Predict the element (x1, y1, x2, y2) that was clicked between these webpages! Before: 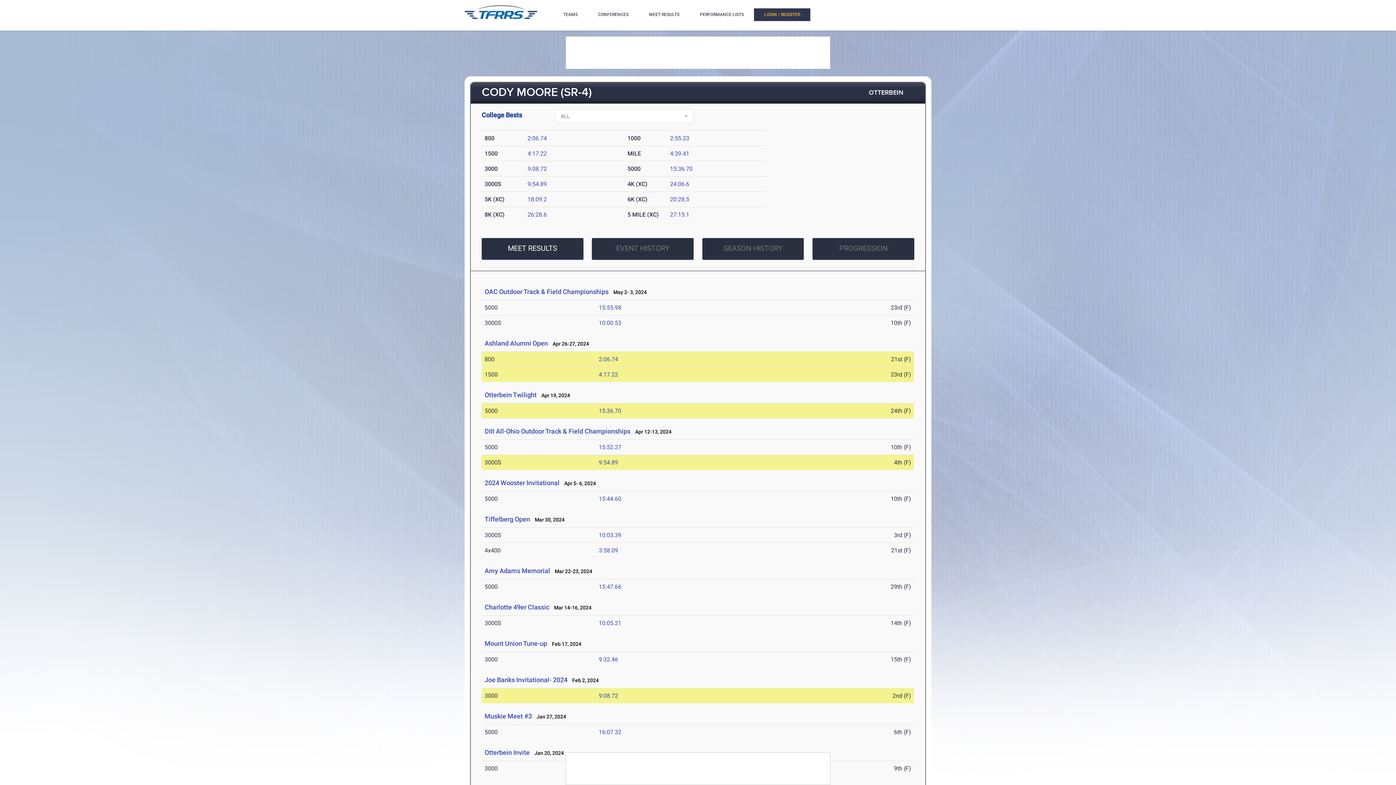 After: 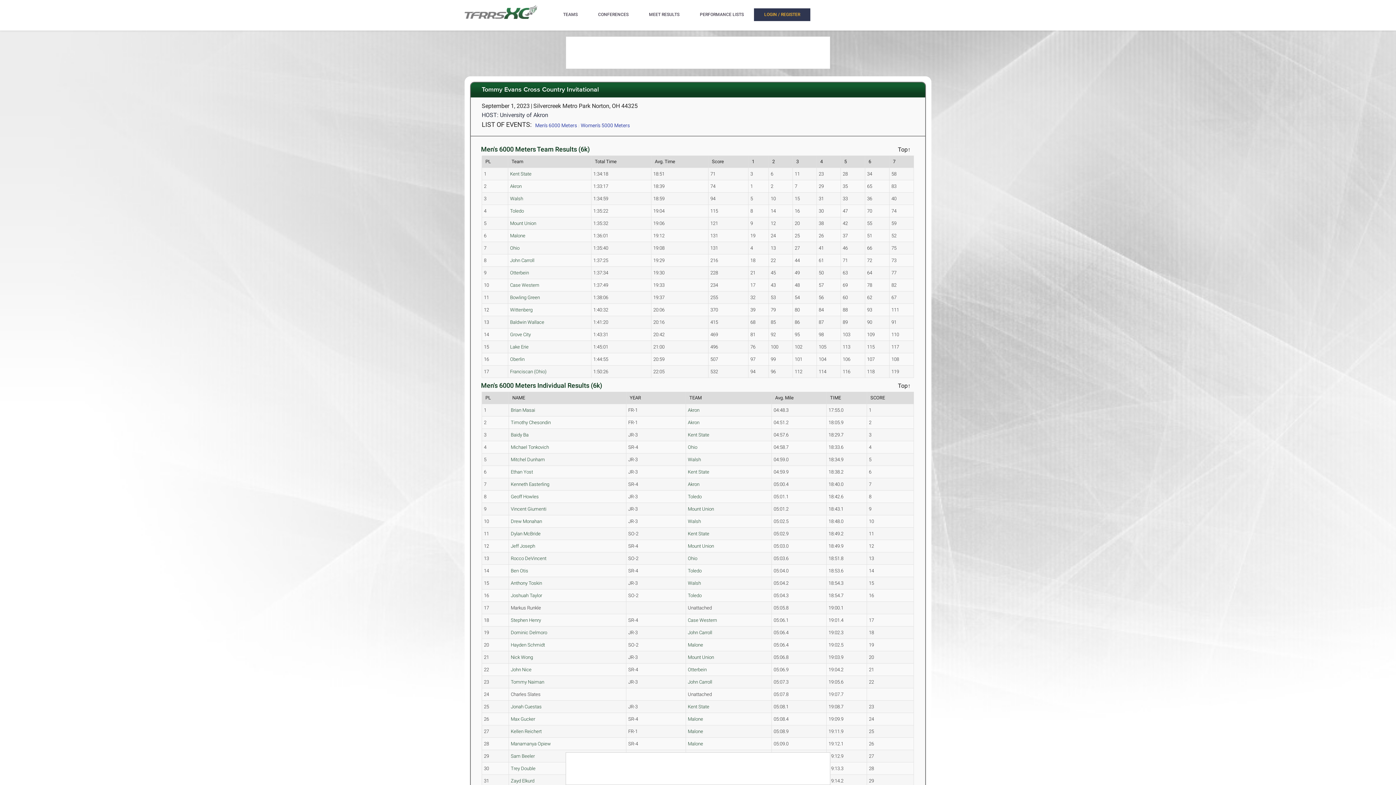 Action: label: 20:28.5 bbox: (670, 196, 689, 202)